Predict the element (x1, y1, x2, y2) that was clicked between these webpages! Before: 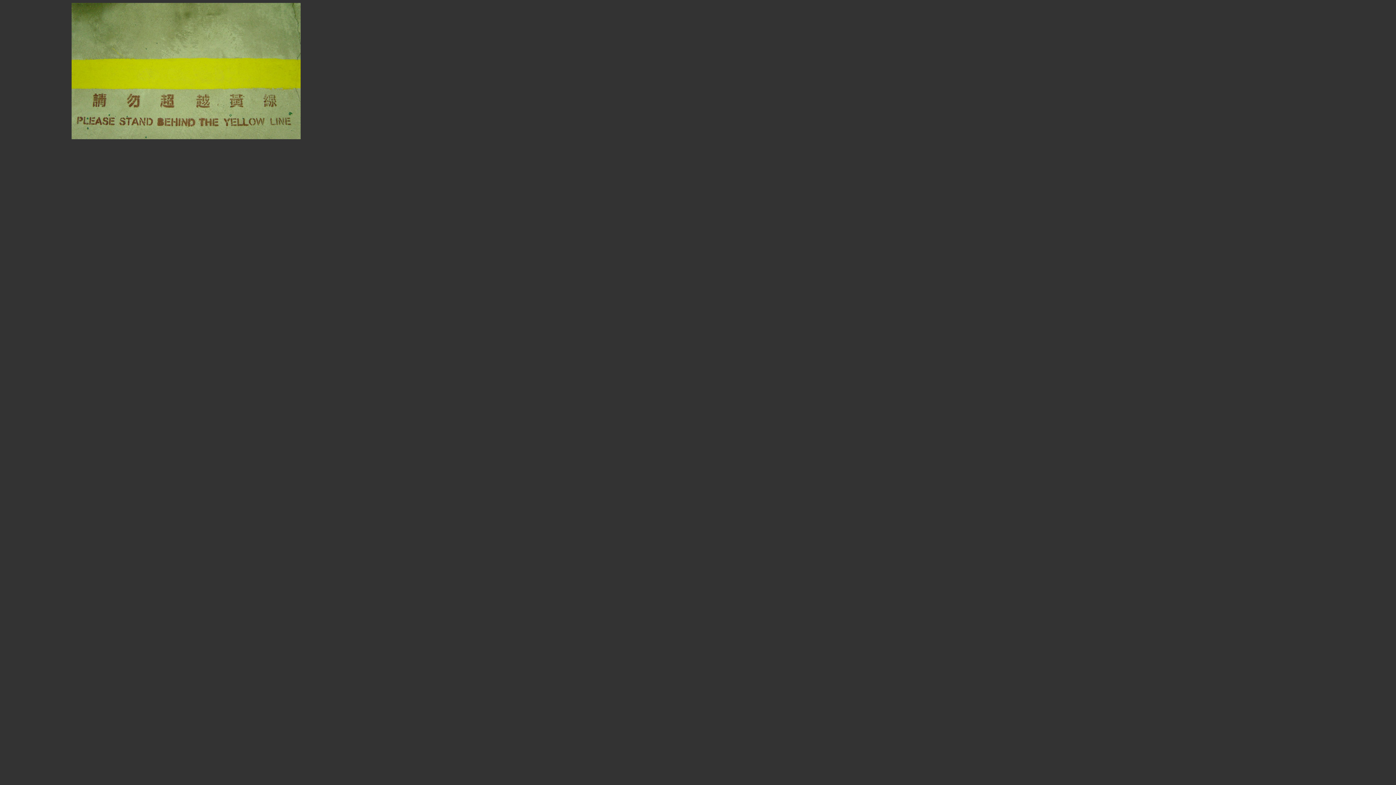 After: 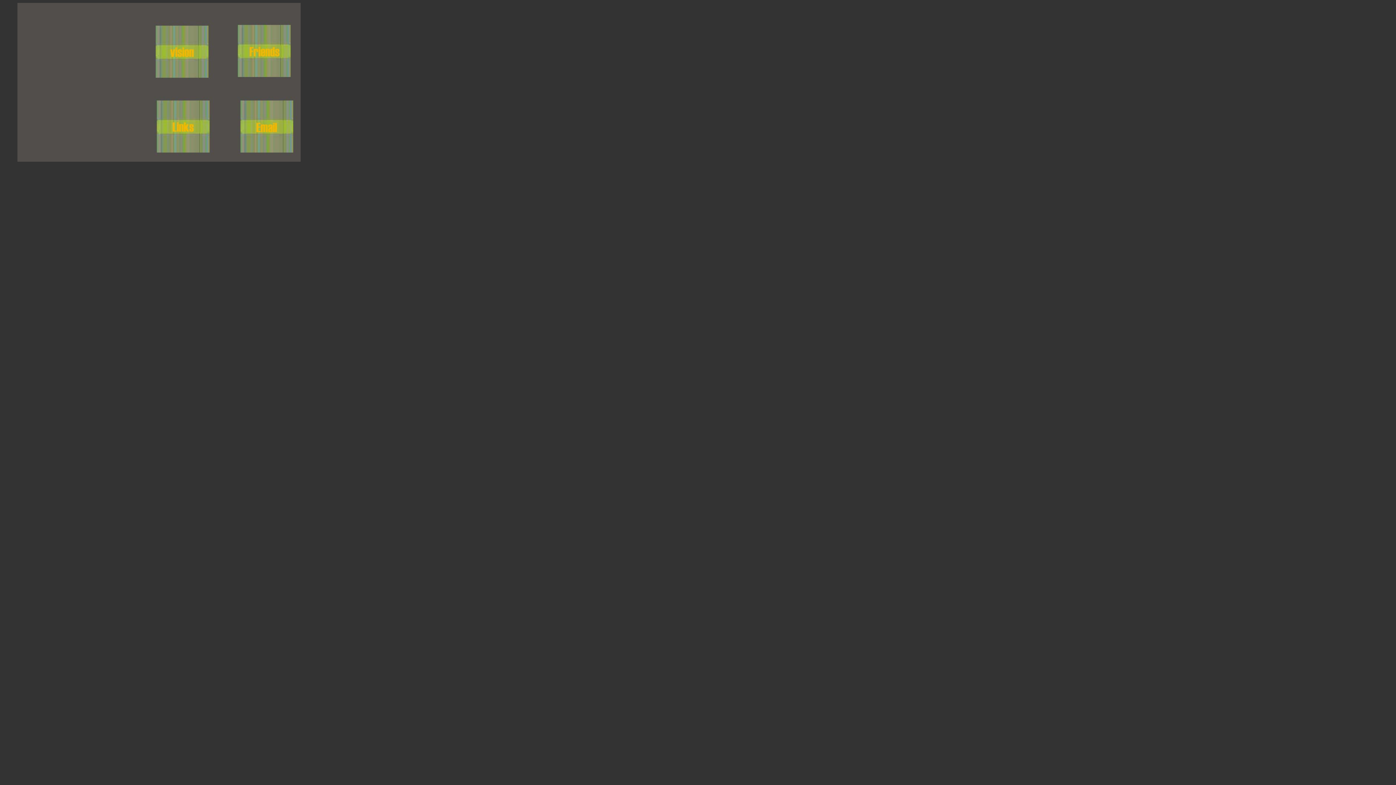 Action: bbox: (71, 134, 300, 140)